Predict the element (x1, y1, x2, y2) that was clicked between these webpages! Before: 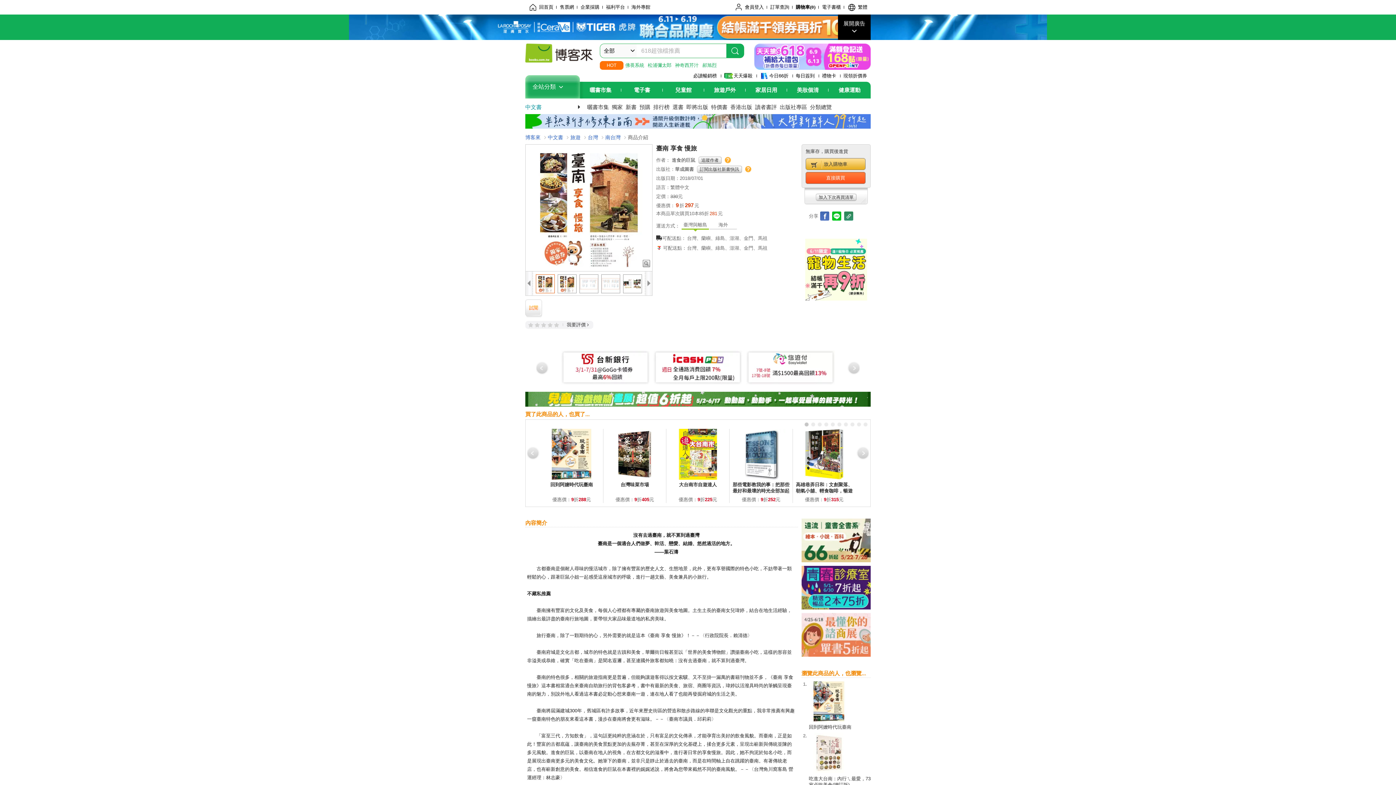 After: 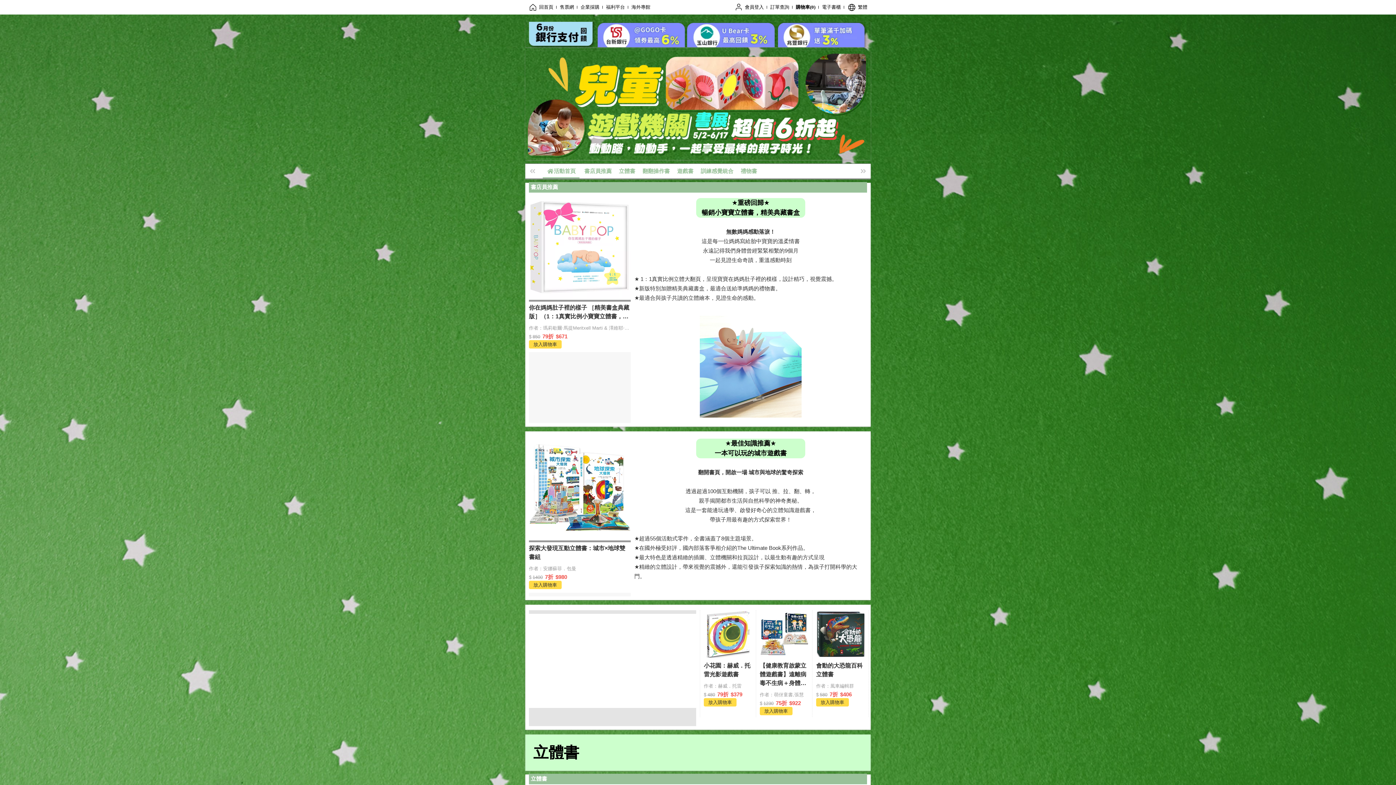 Action: bbox: (525, 400, 870, 406)